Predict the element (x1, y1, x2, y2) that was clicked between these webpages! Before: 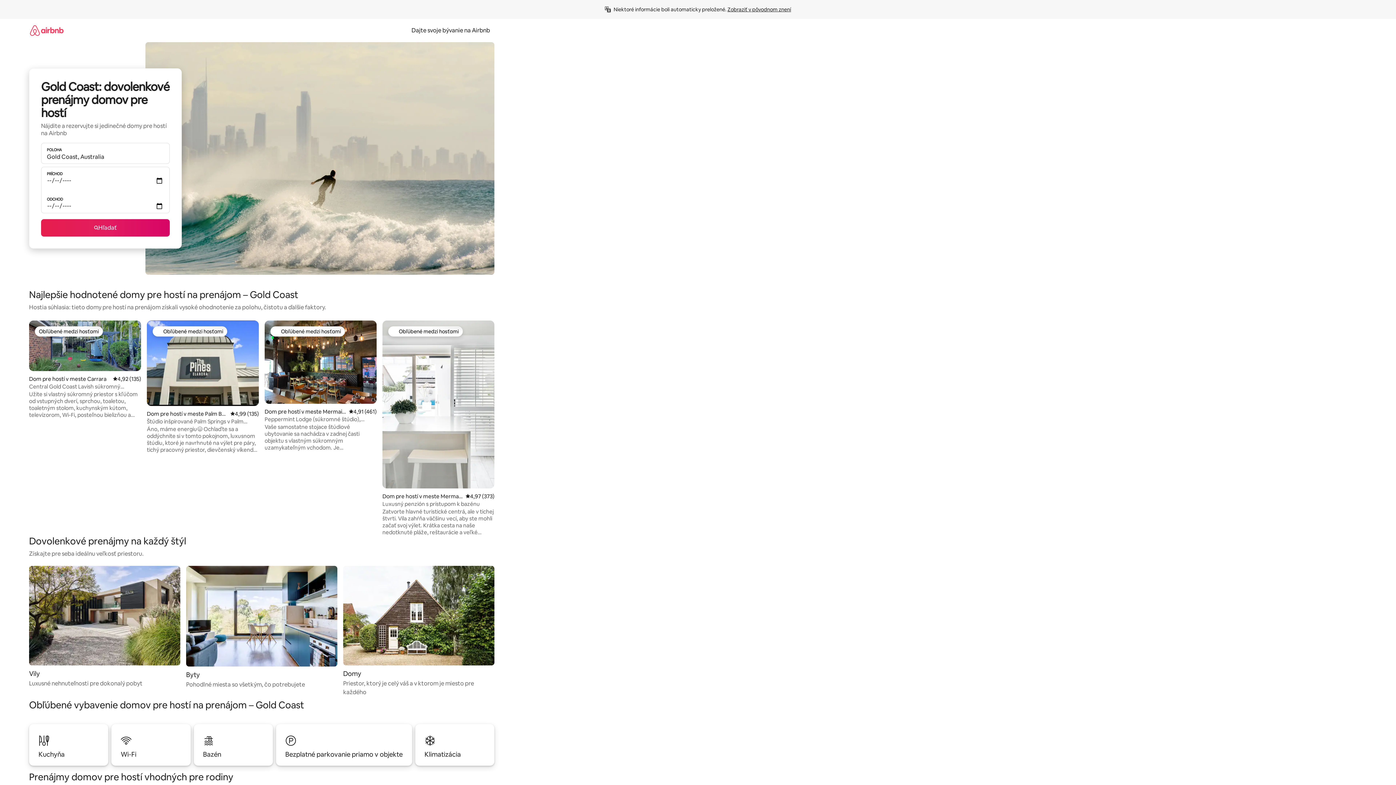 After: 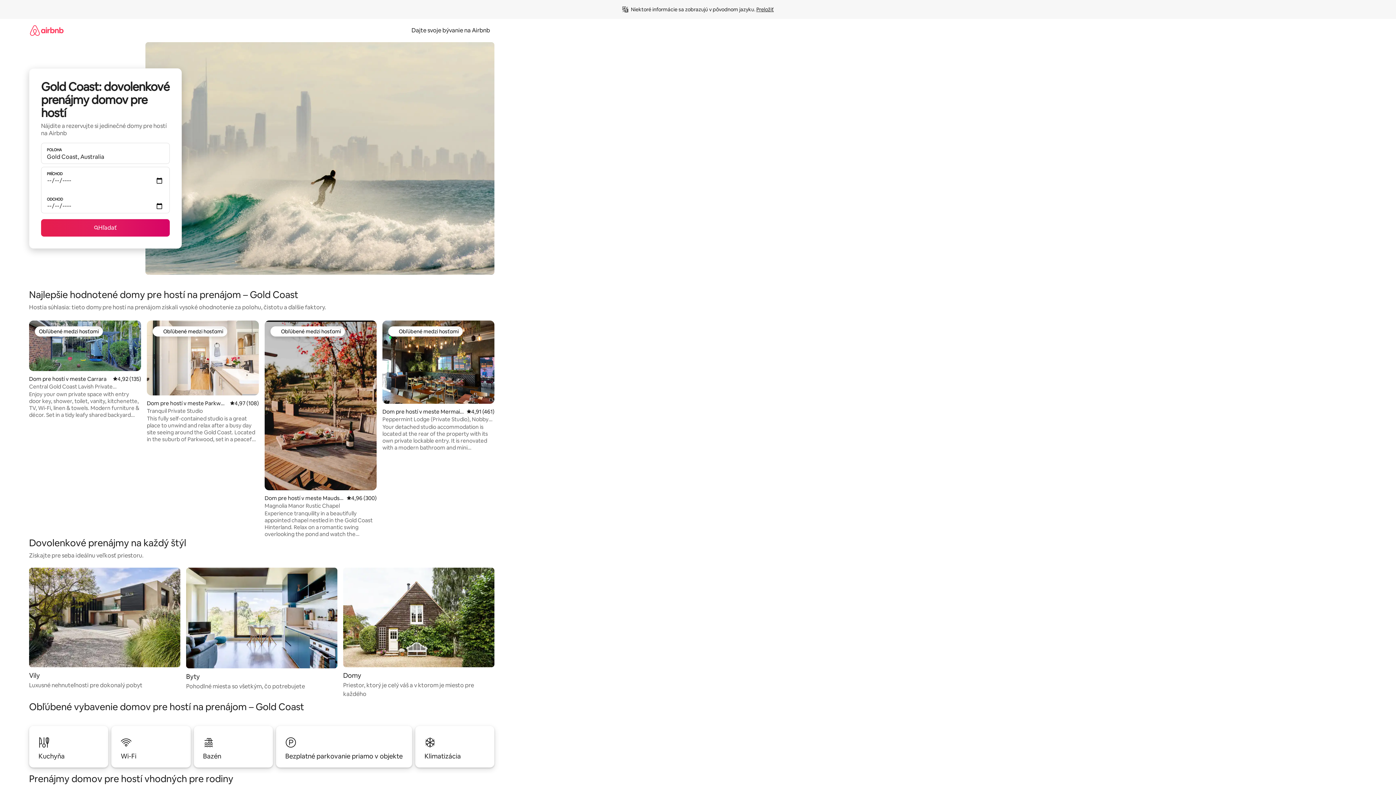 Action: label: Zobraziť v pôvodnom znení bbox: (727, 6, 791, 12)